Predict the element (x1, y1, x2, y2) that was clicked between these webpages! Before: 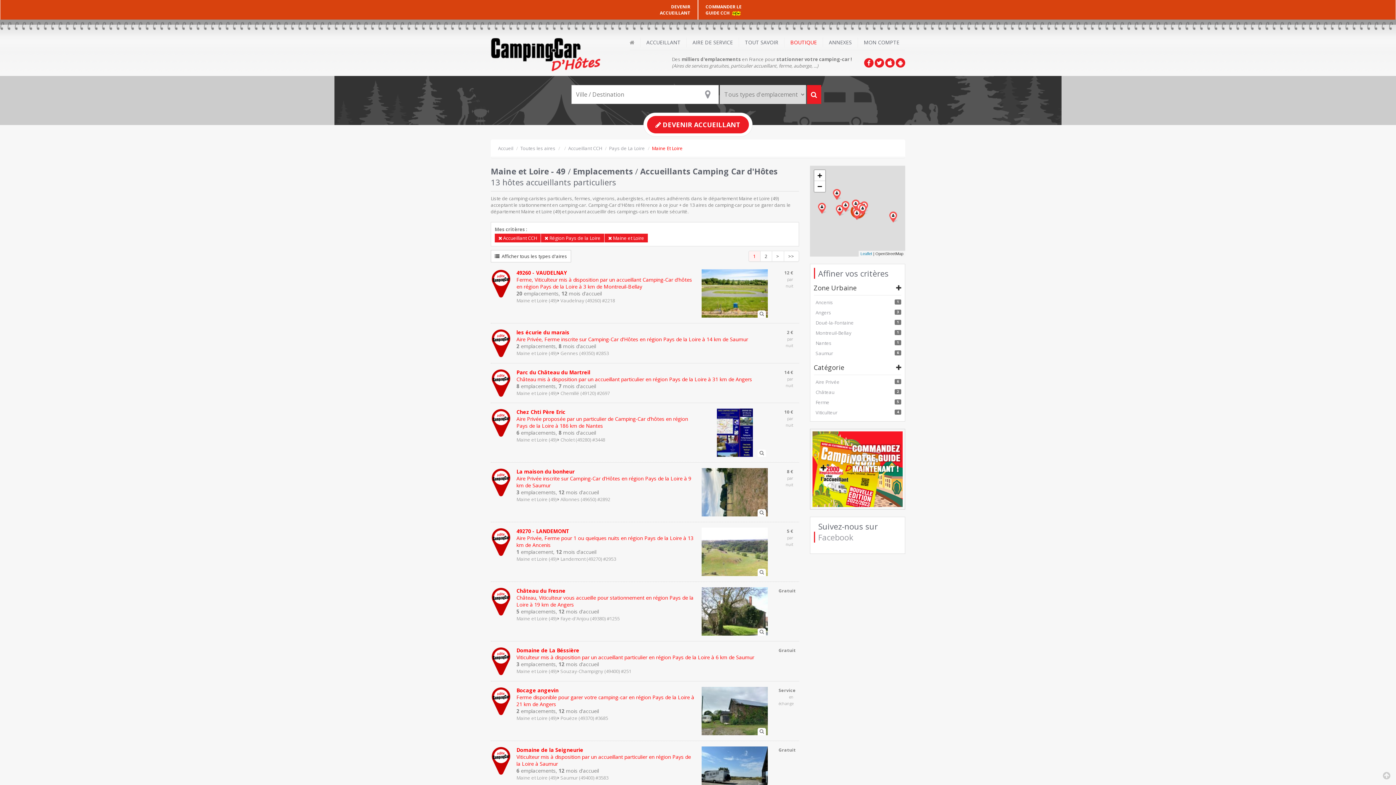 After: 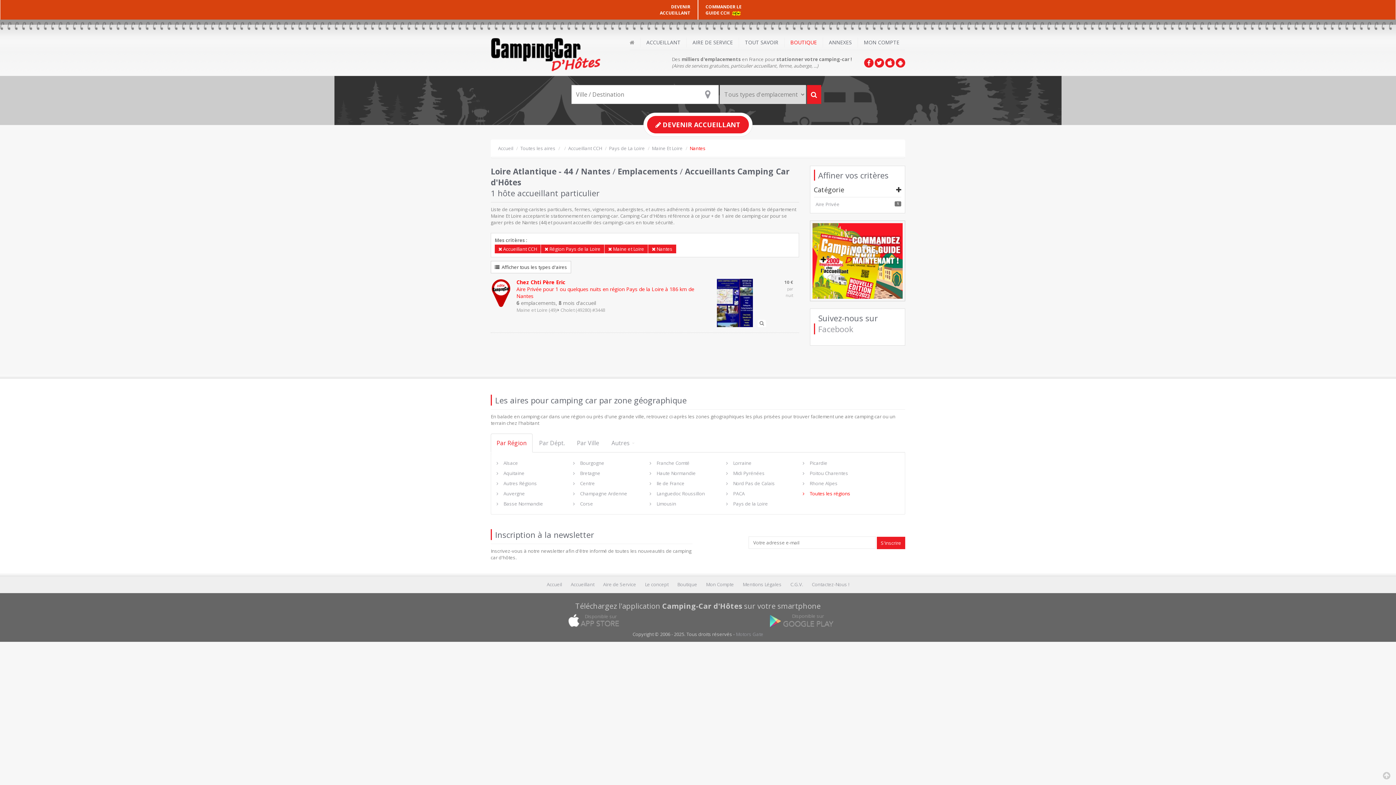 Action: bbox: (814, 338, 889, 348) label: Nantes